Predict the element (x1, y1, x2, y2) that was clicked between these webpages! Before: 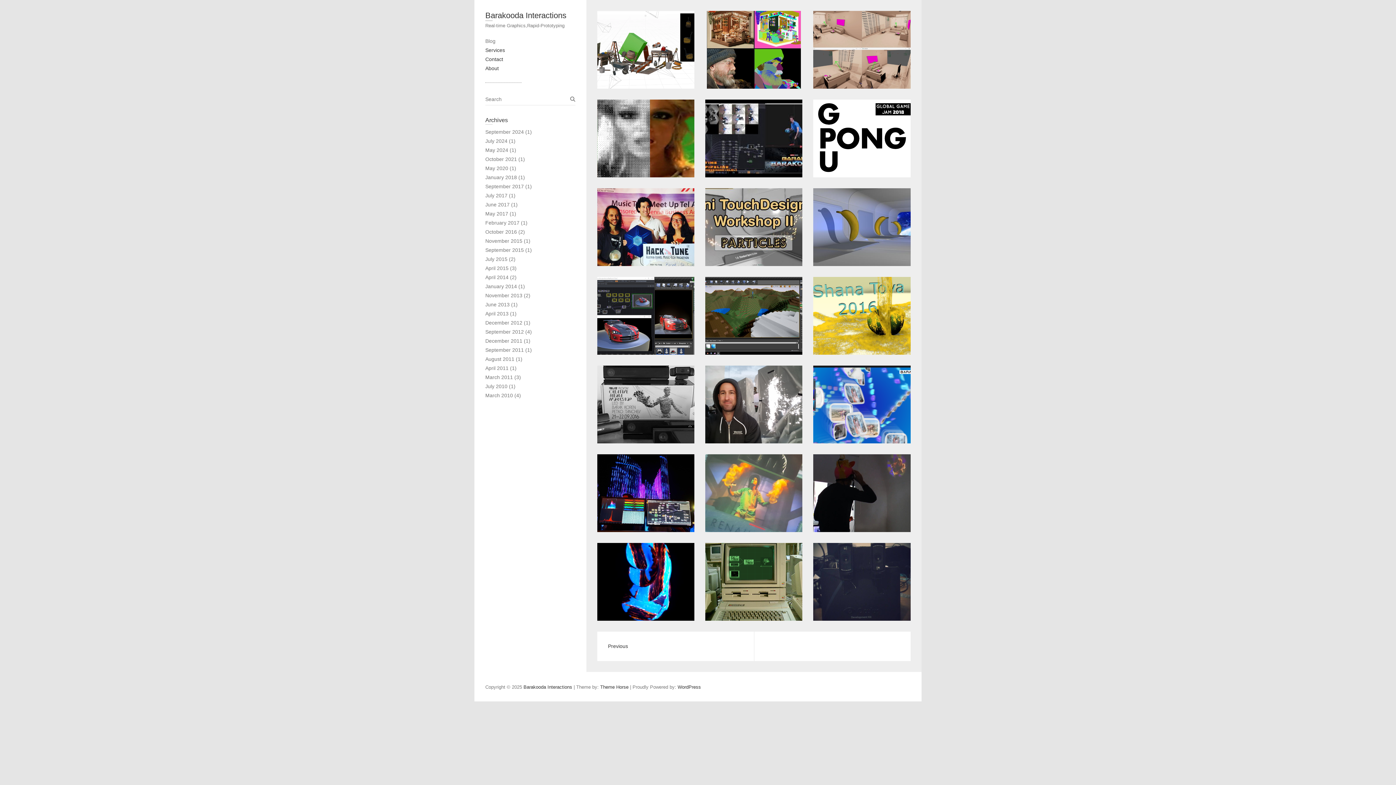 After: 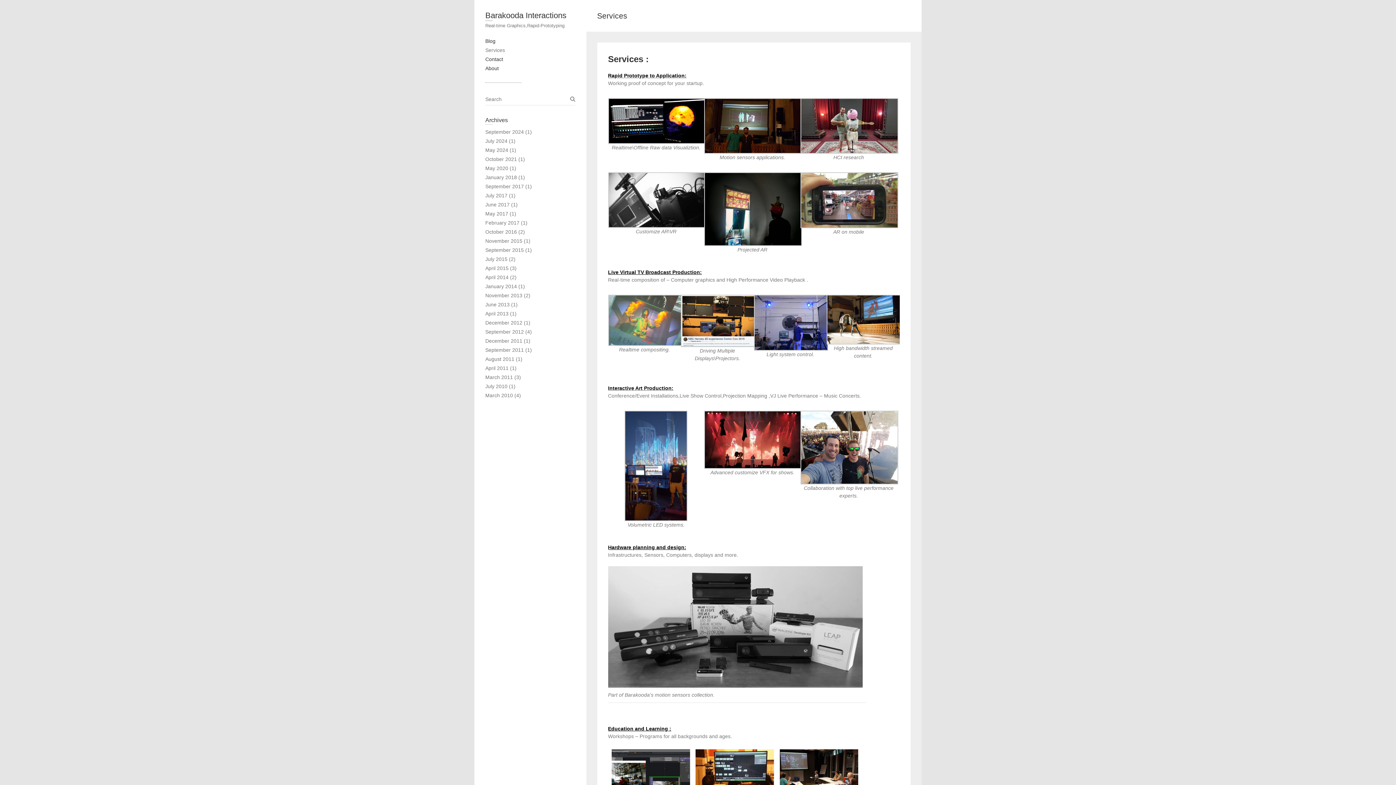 Action: label: Services bbox: (485, 47, 505, 53)